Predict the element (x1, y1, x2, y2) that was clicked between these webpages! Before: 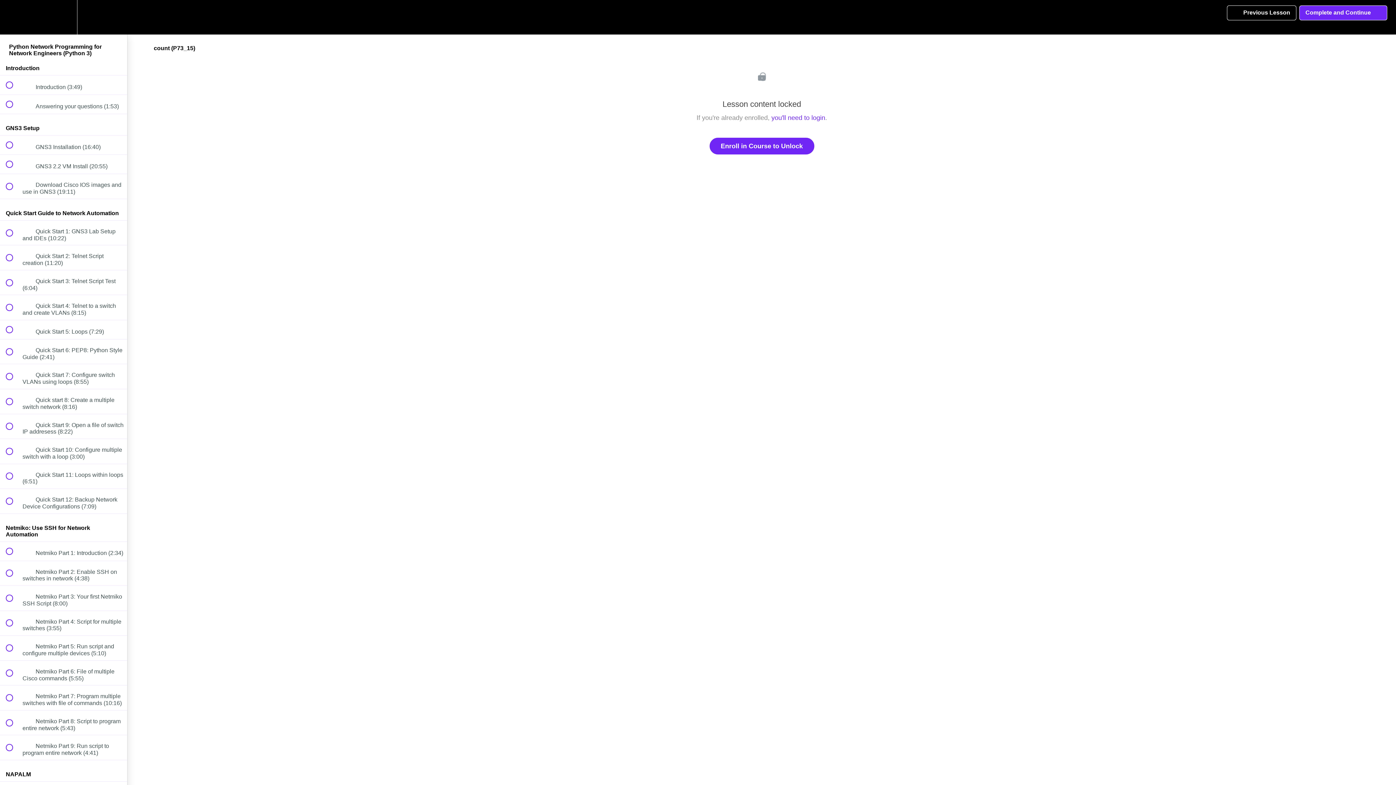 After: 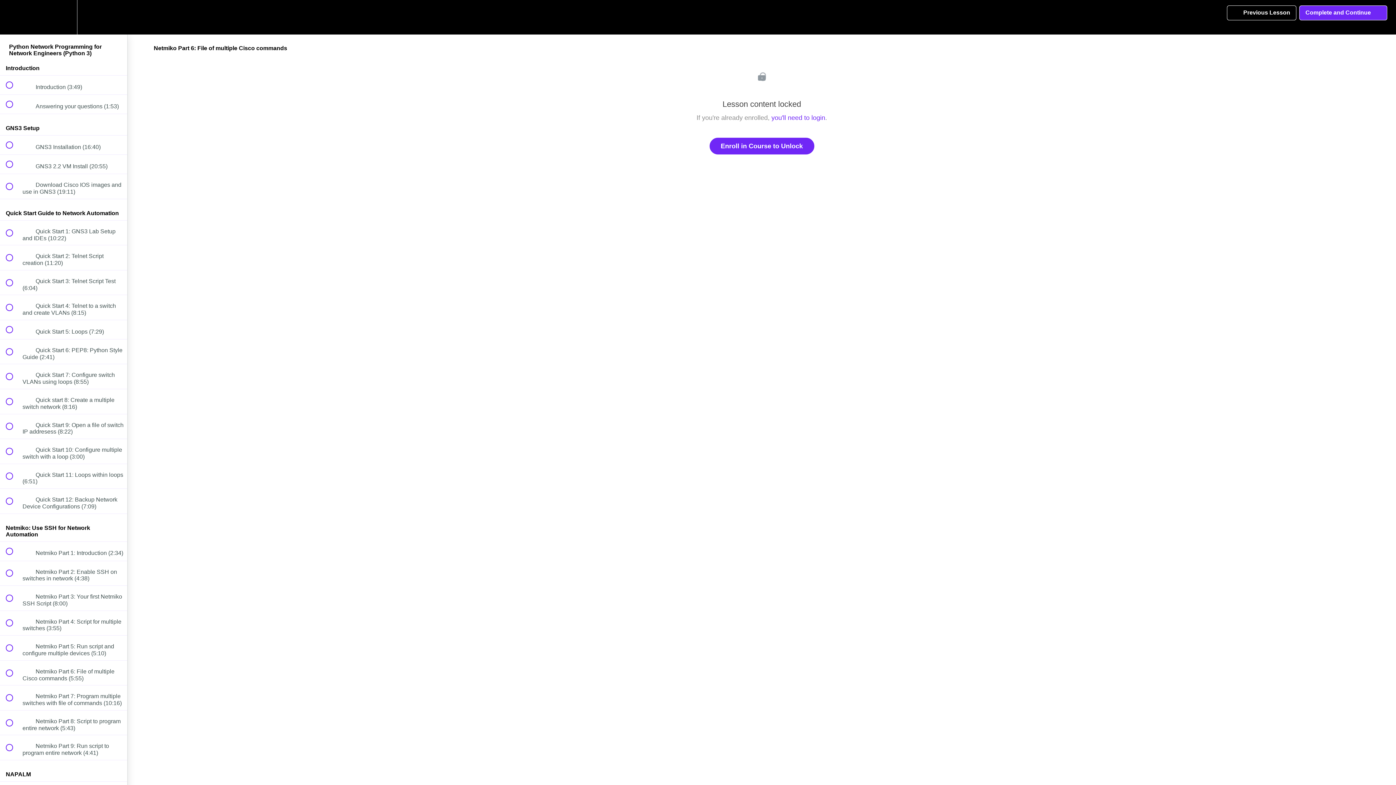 Action: label:  
 Netmiko Part 6: File of multiple Cisco commands (5:55) bbox: (0, 661, 127, 685)